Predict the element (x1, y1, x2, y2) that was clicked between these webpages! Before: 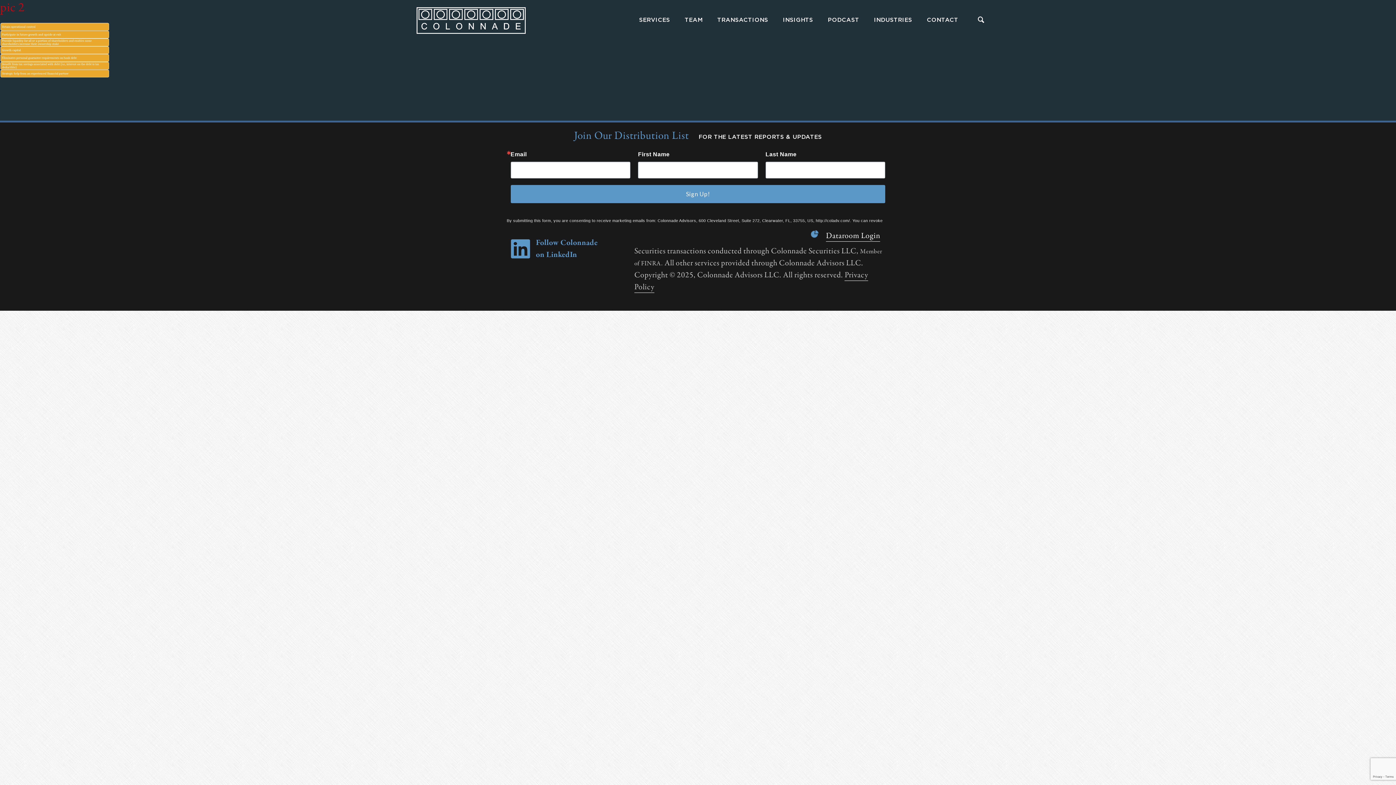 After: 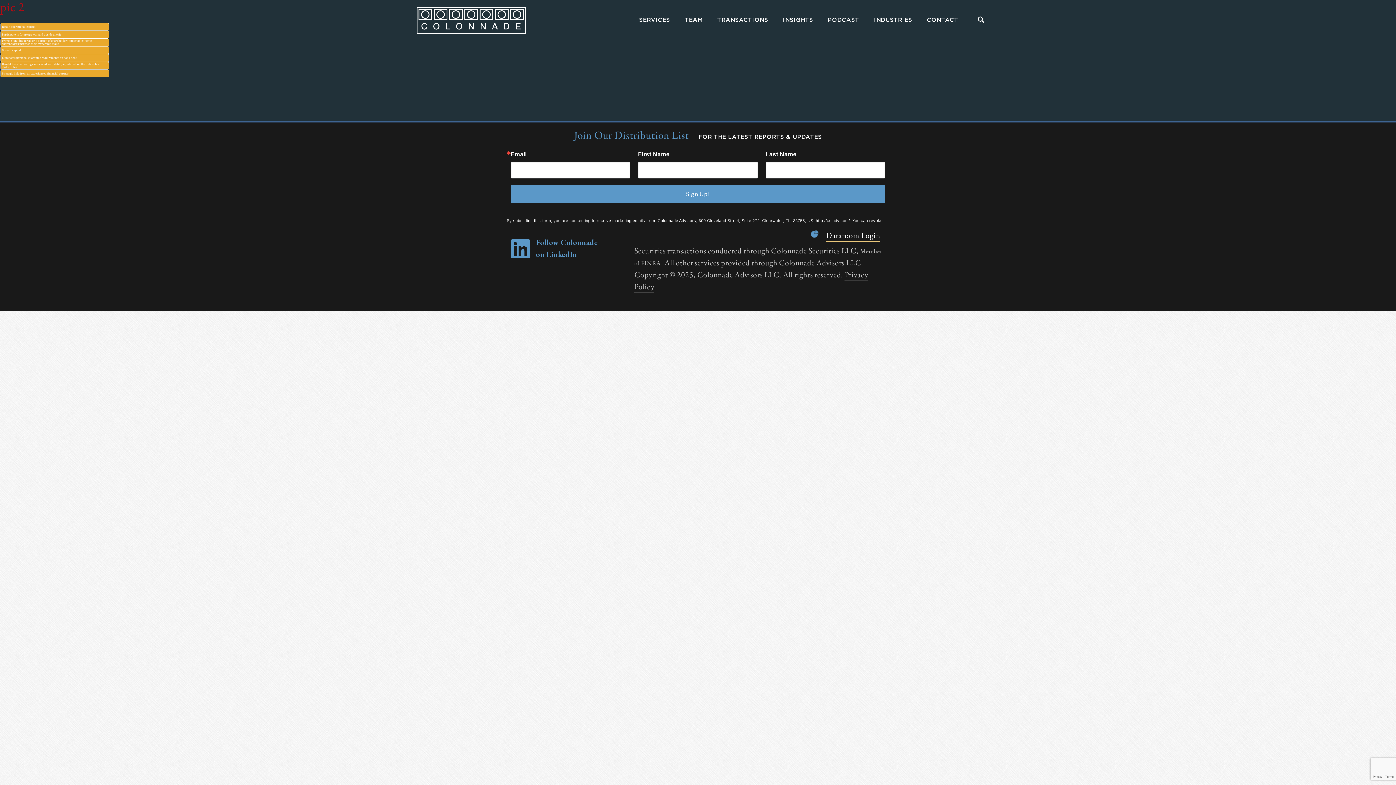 Action: bbox: (826, 230, 880, 241) label: Dataroom Login